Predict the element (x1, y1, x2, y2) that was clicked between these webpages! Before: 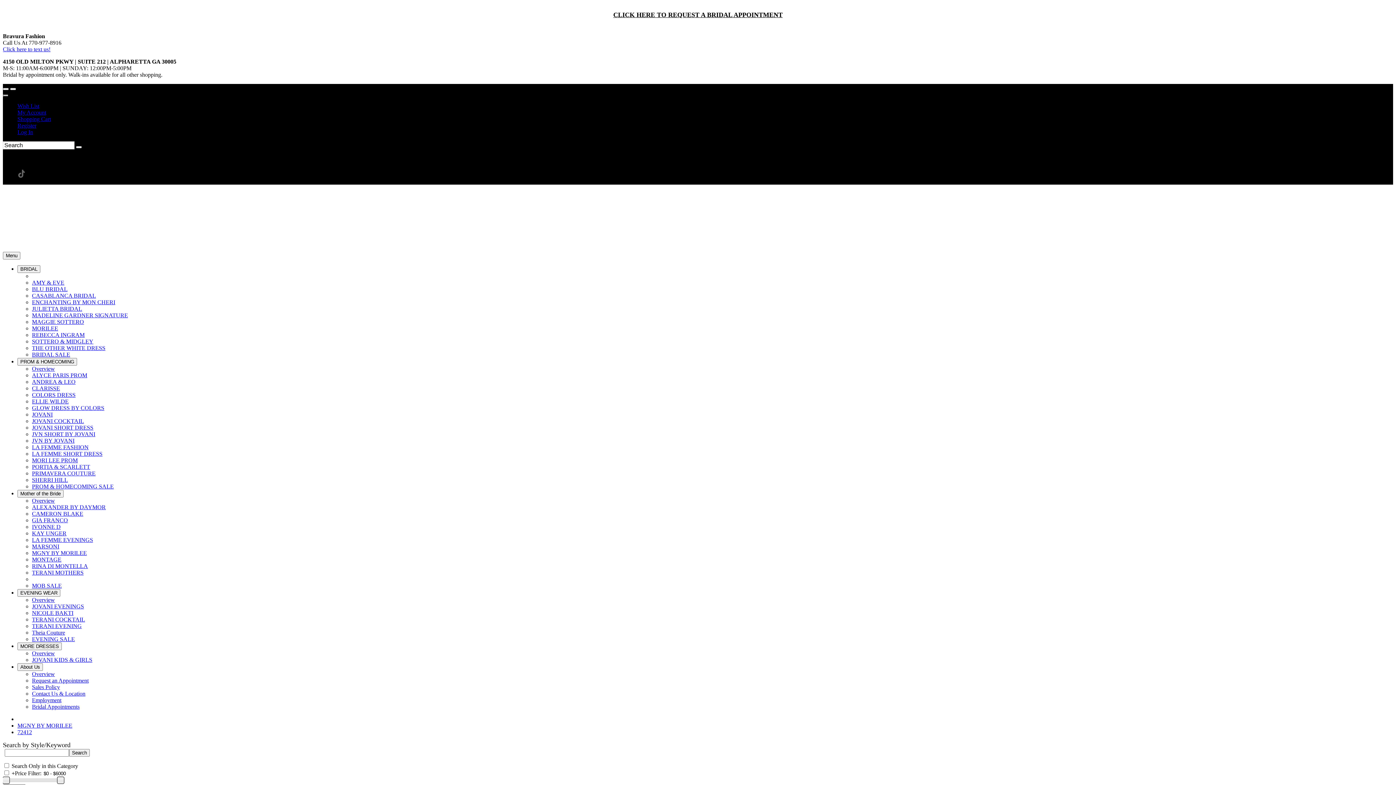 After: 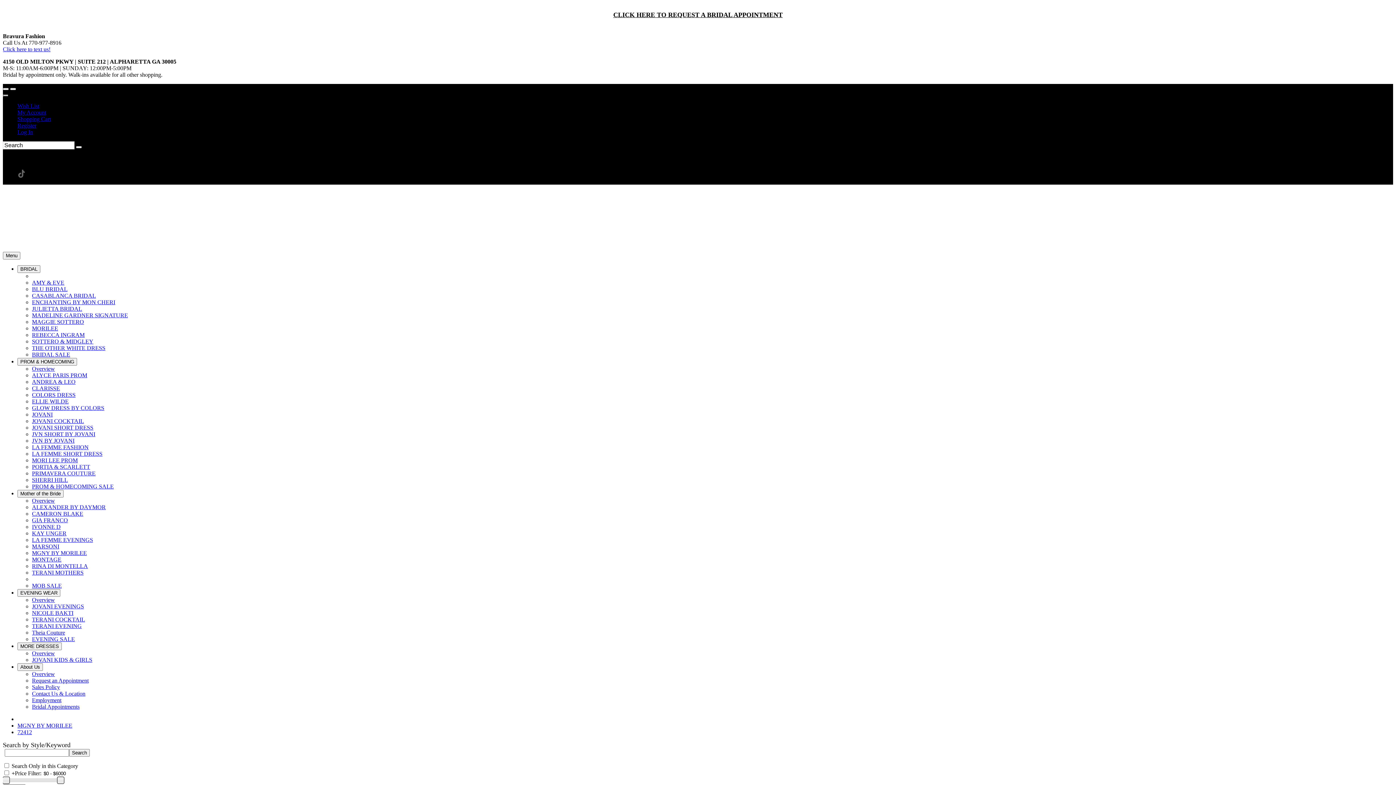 Action: bbox: (17, 171, 24, 177) label: Go to our TikTok, external web site, opens in a new window - opens in an external website - opens in a new tab